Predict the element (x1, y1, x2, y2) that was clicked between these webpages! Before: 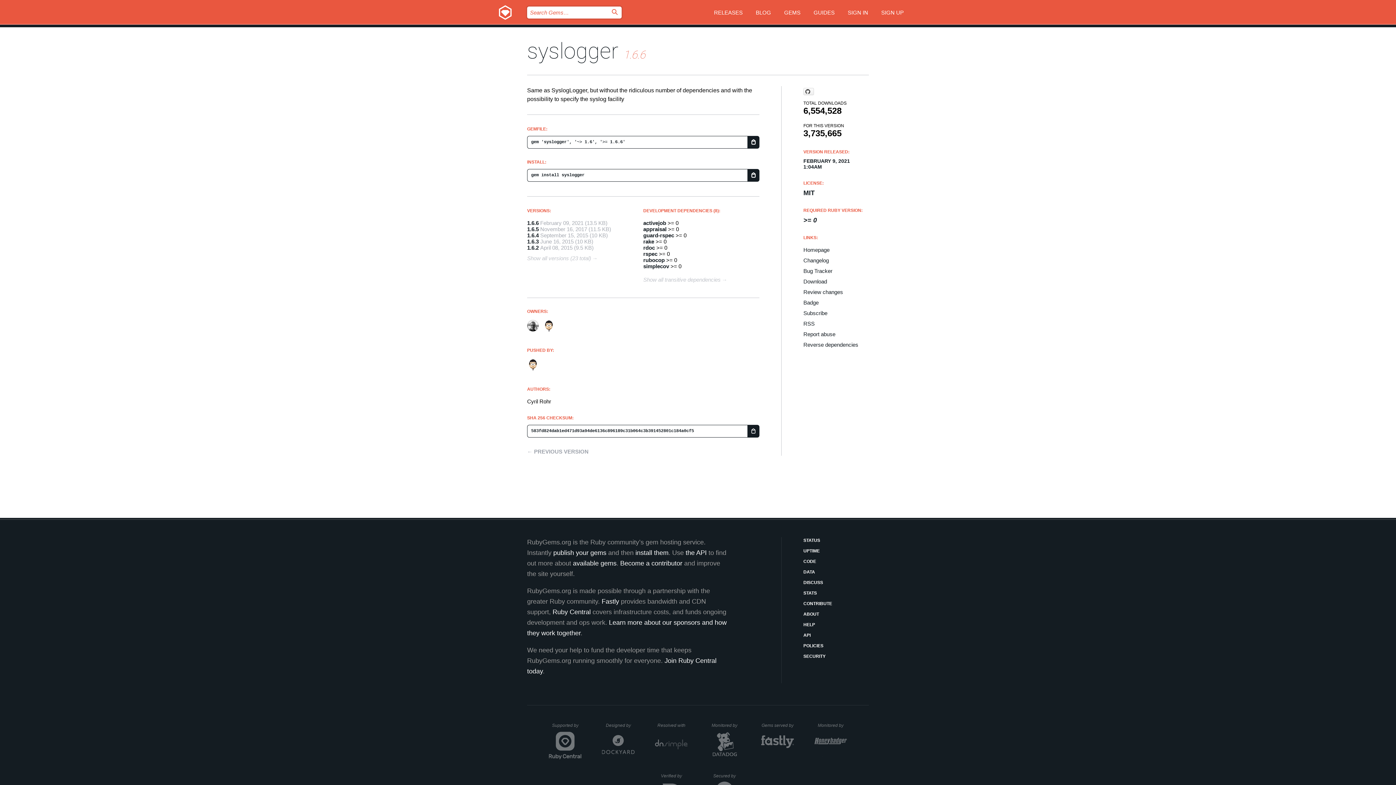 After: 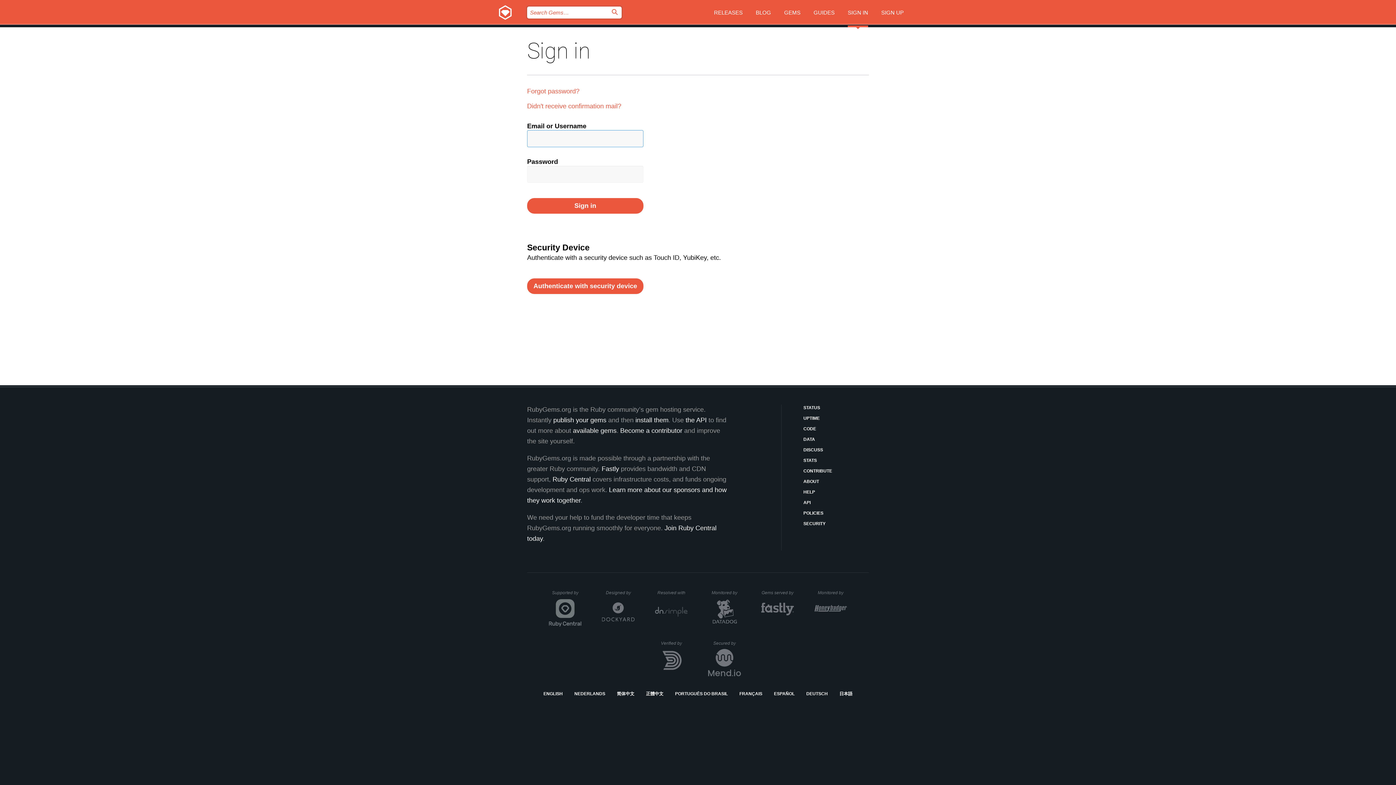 Action: bbox: (848, 0, 868, 27) label: SIGN IN